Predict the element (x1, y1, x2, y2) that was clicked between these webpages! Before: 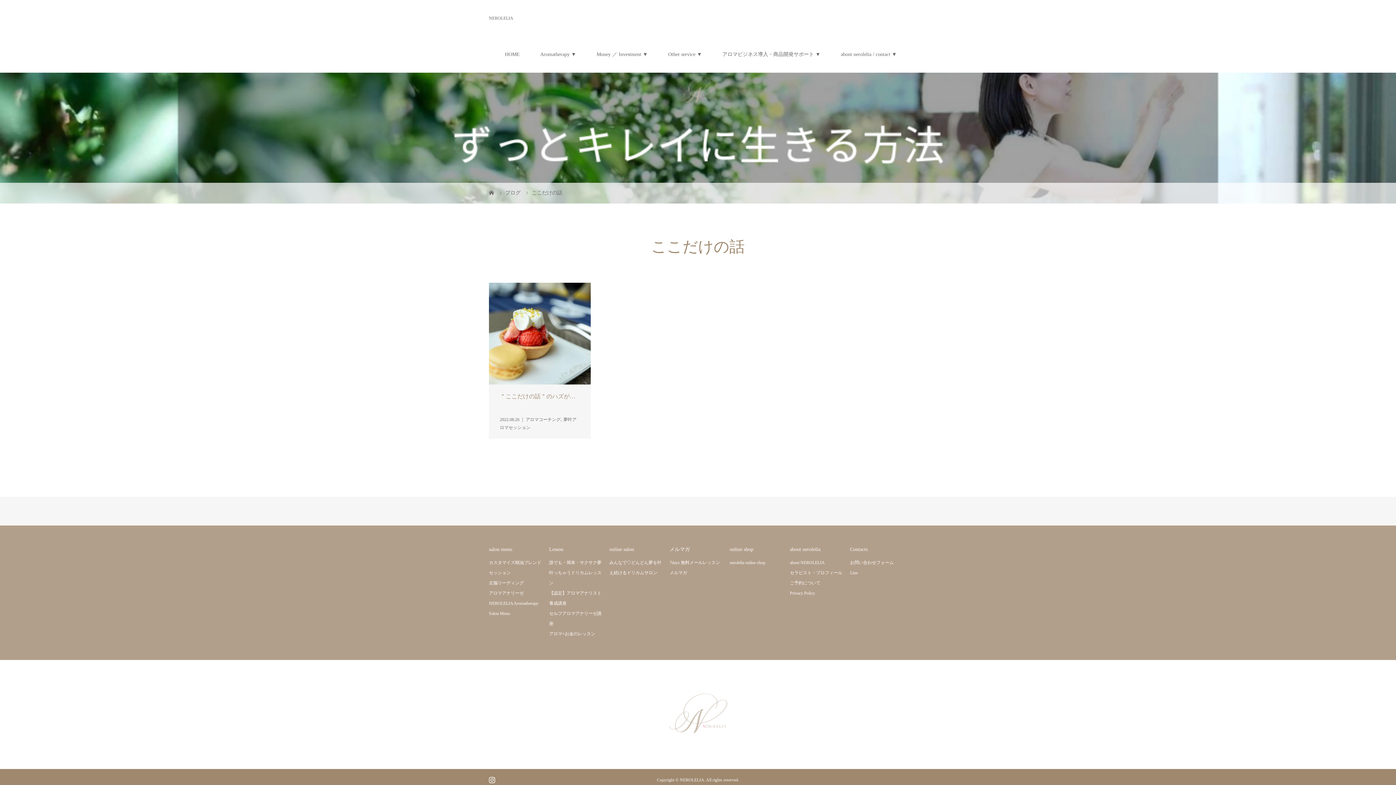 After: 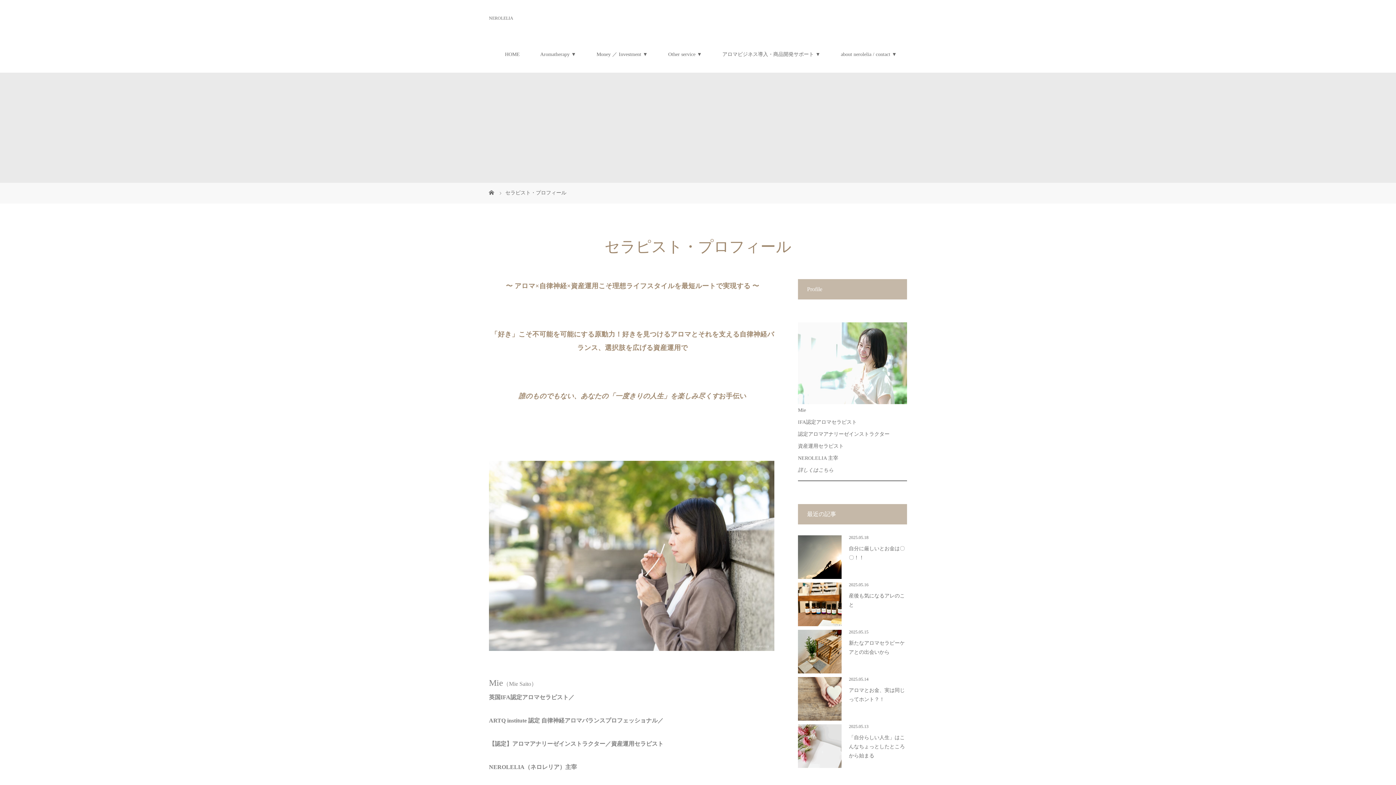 Action: bbox: (790, 570, 842, 575) label: セラピスト・プロフィール